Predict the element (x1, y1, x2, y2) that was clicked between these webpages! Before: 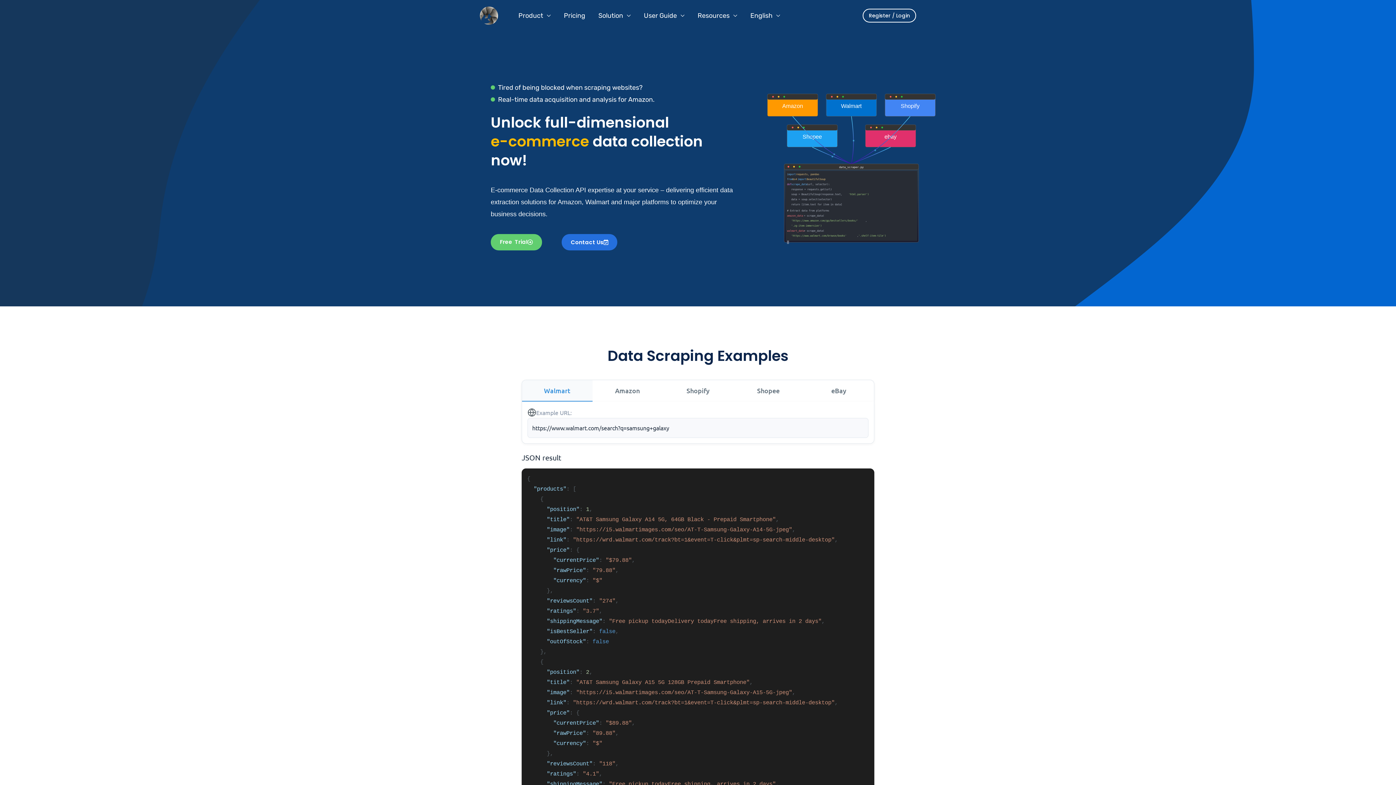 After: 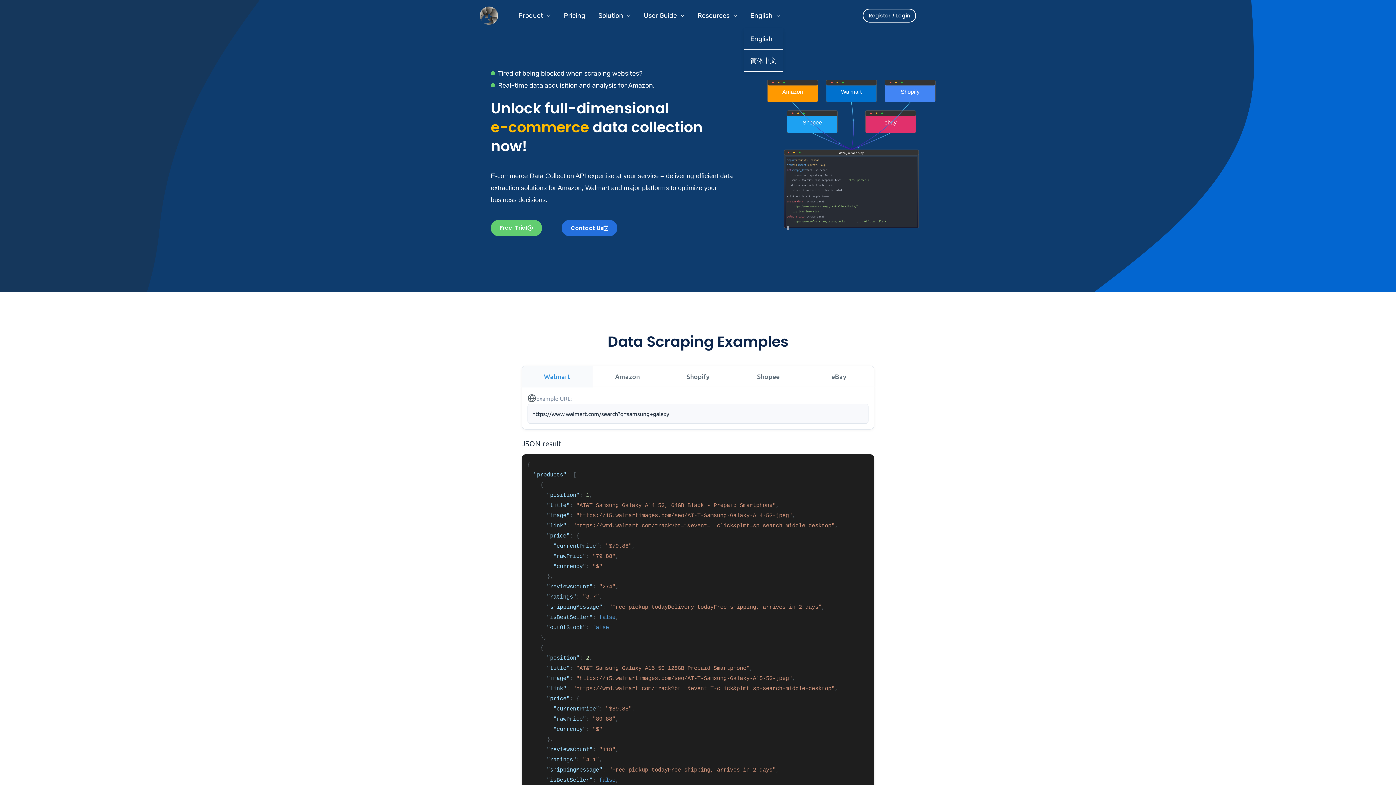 Action: bbox: (744, 2, 786, 28) label: English